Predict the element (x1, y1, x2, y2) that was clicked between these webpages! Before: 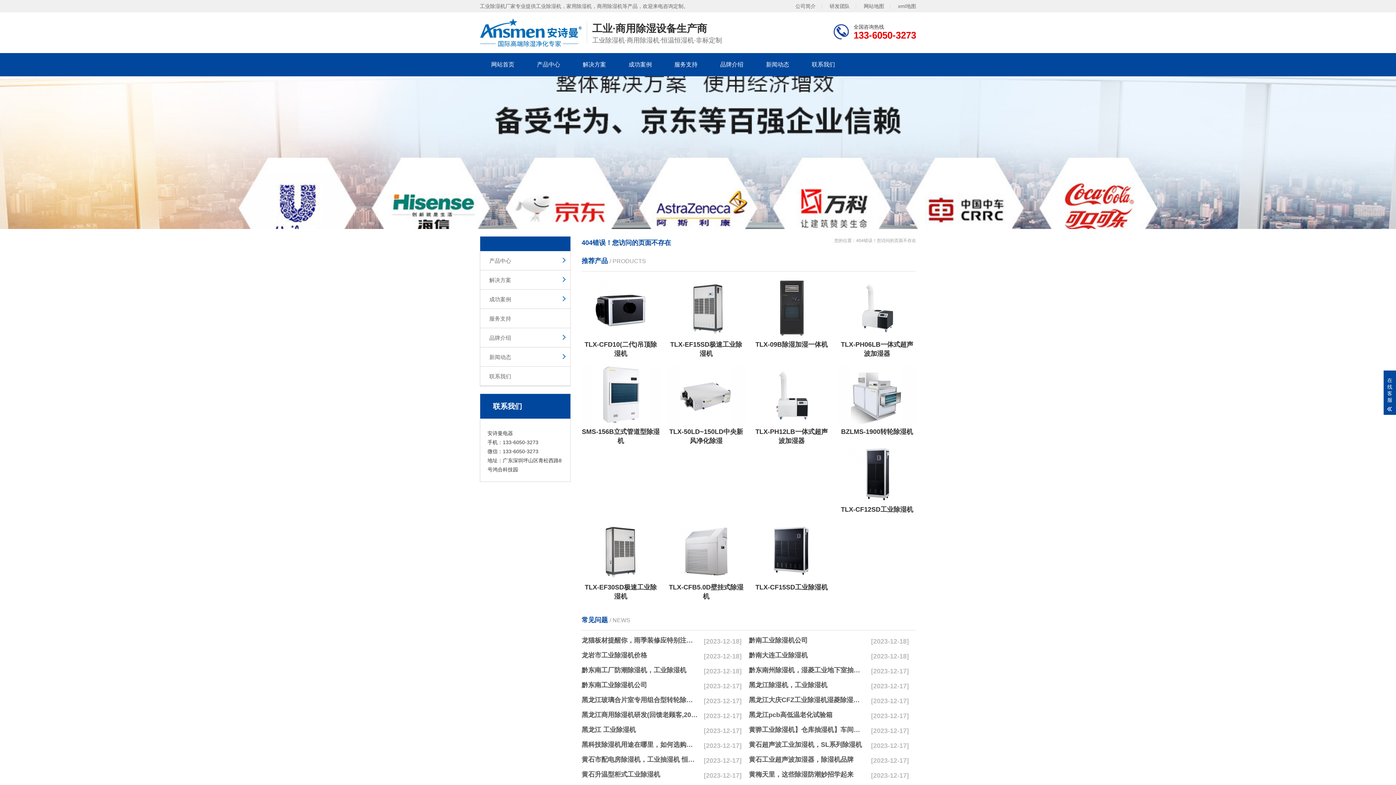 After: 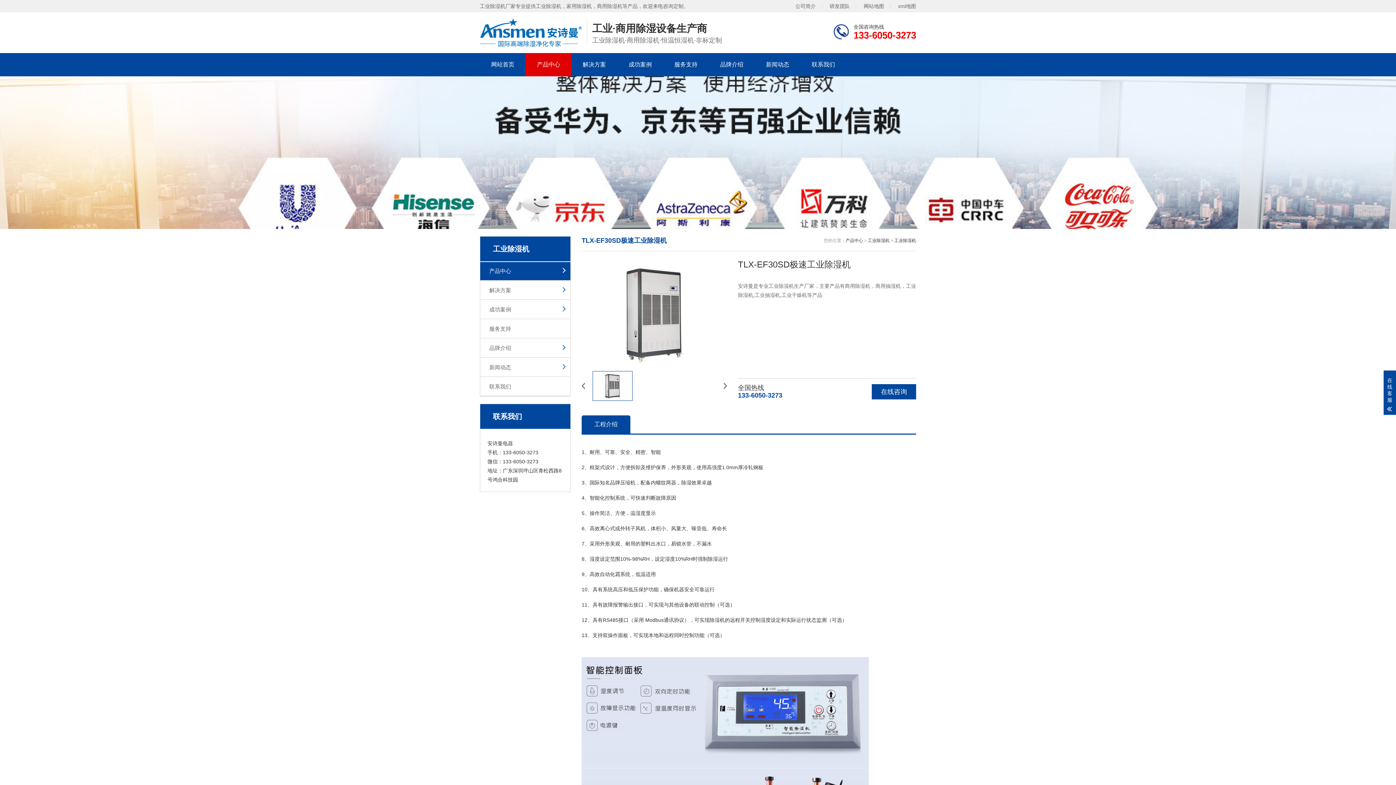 Action: bbox: (581, 521, 660, 601) label: TLX-EF30SD极速工业除湿机